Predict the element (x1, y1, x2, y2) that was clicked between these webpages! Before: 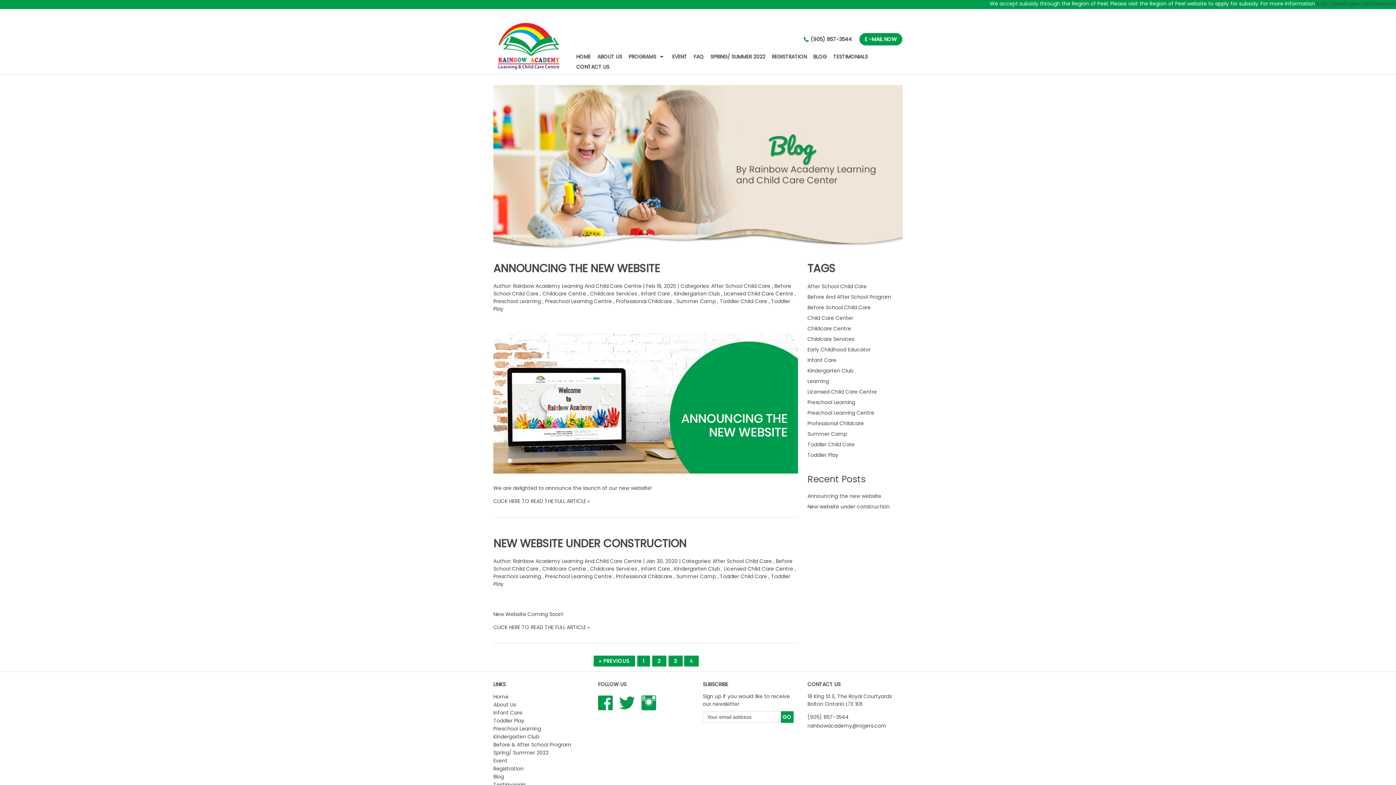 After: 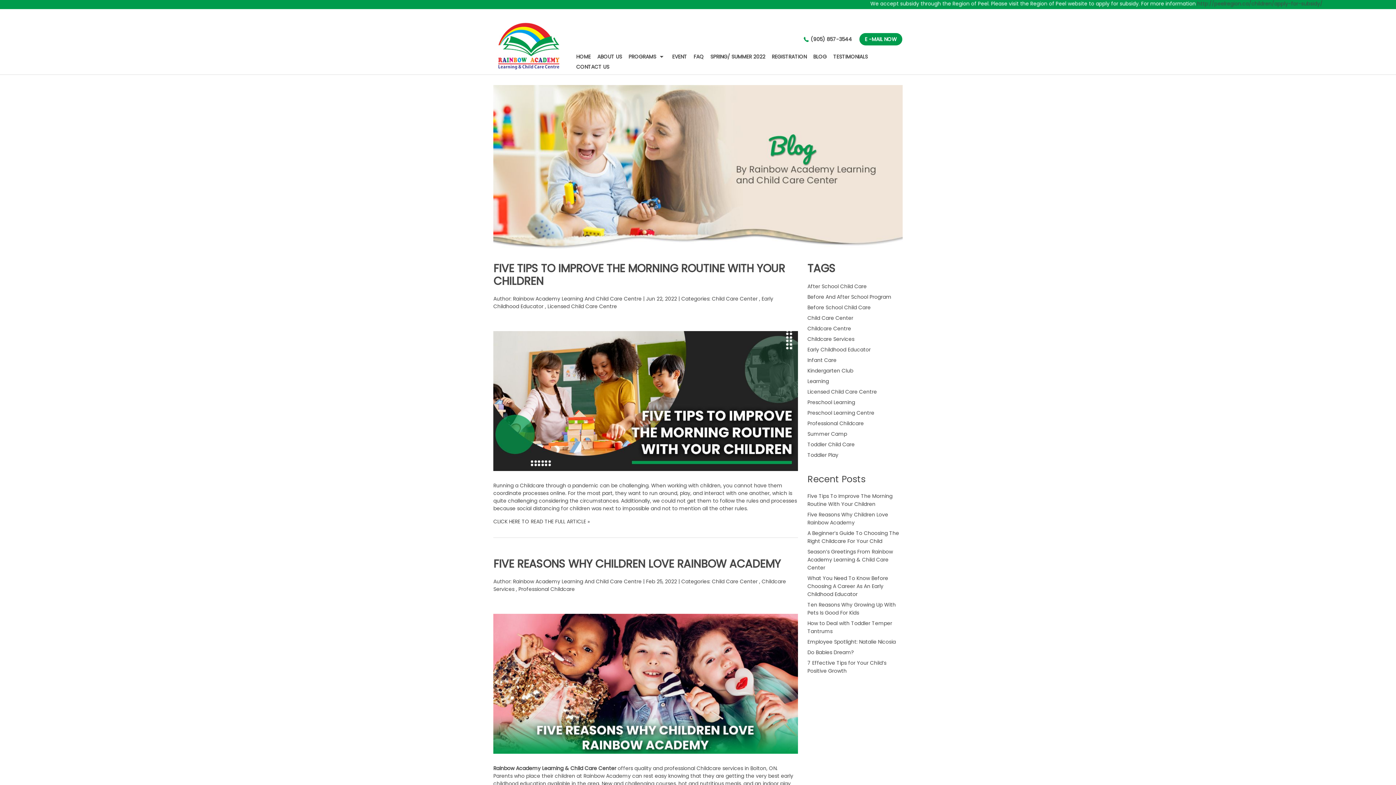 Action: label: 1 bbox: (636, 655, 650, 667)